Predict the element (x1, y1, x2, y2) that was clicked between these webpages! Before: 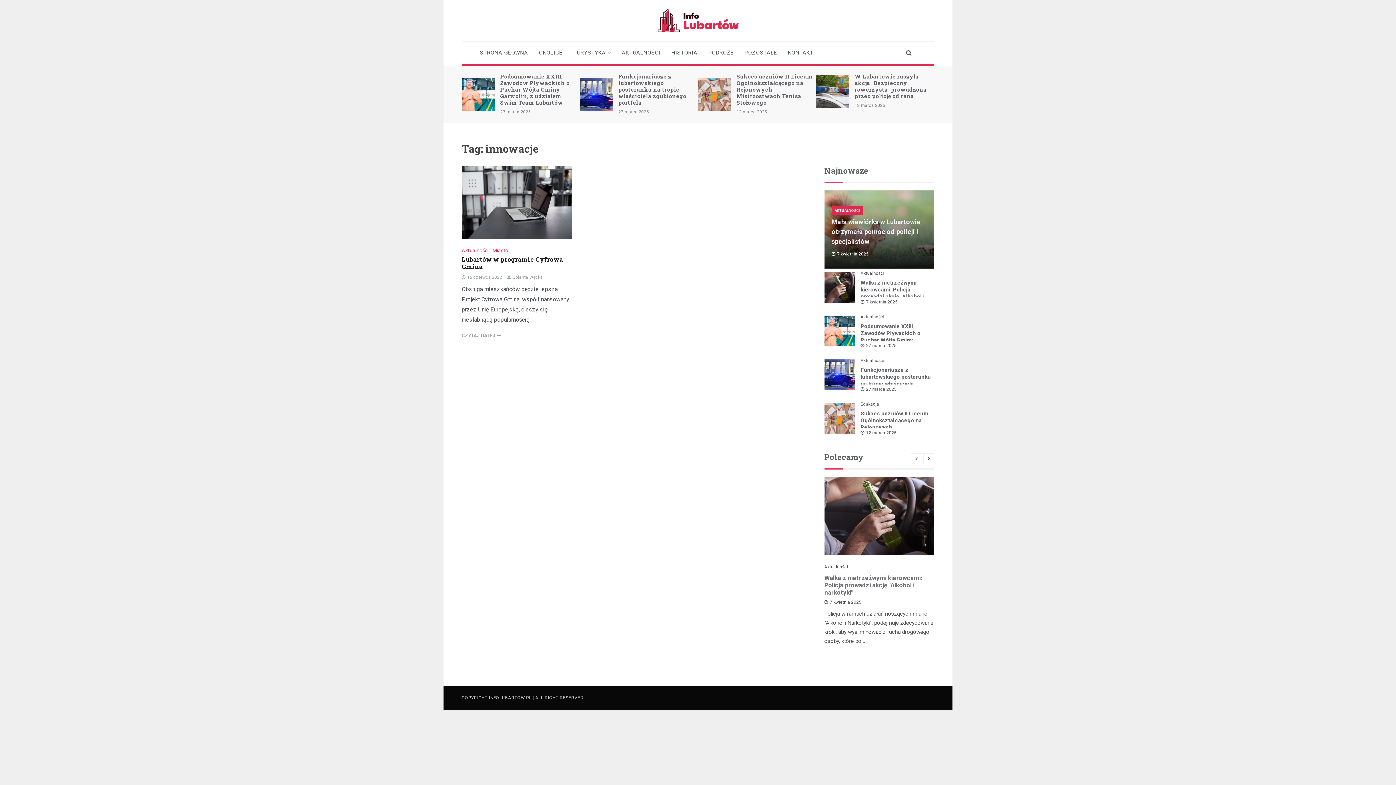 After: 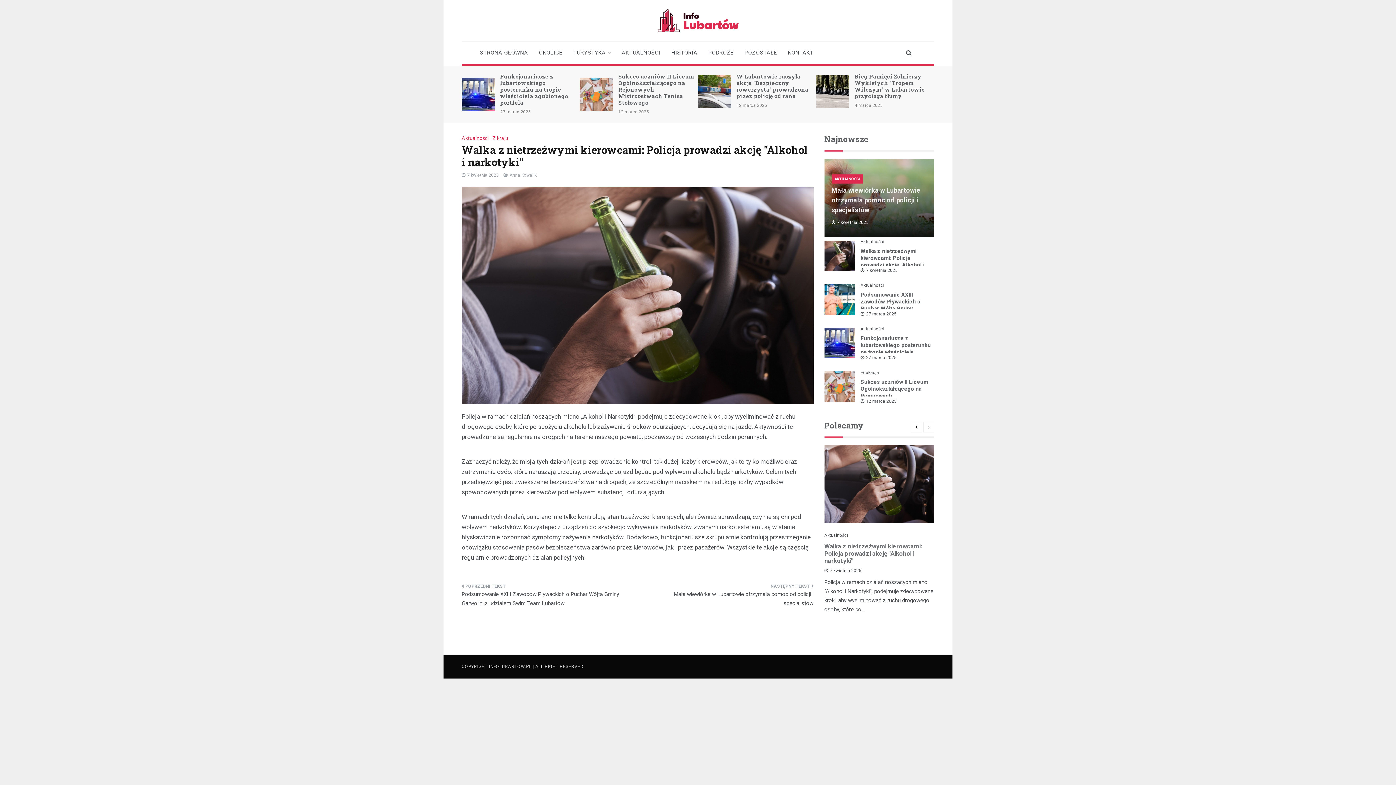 Action: bbox: (824, 477, 934, 555)